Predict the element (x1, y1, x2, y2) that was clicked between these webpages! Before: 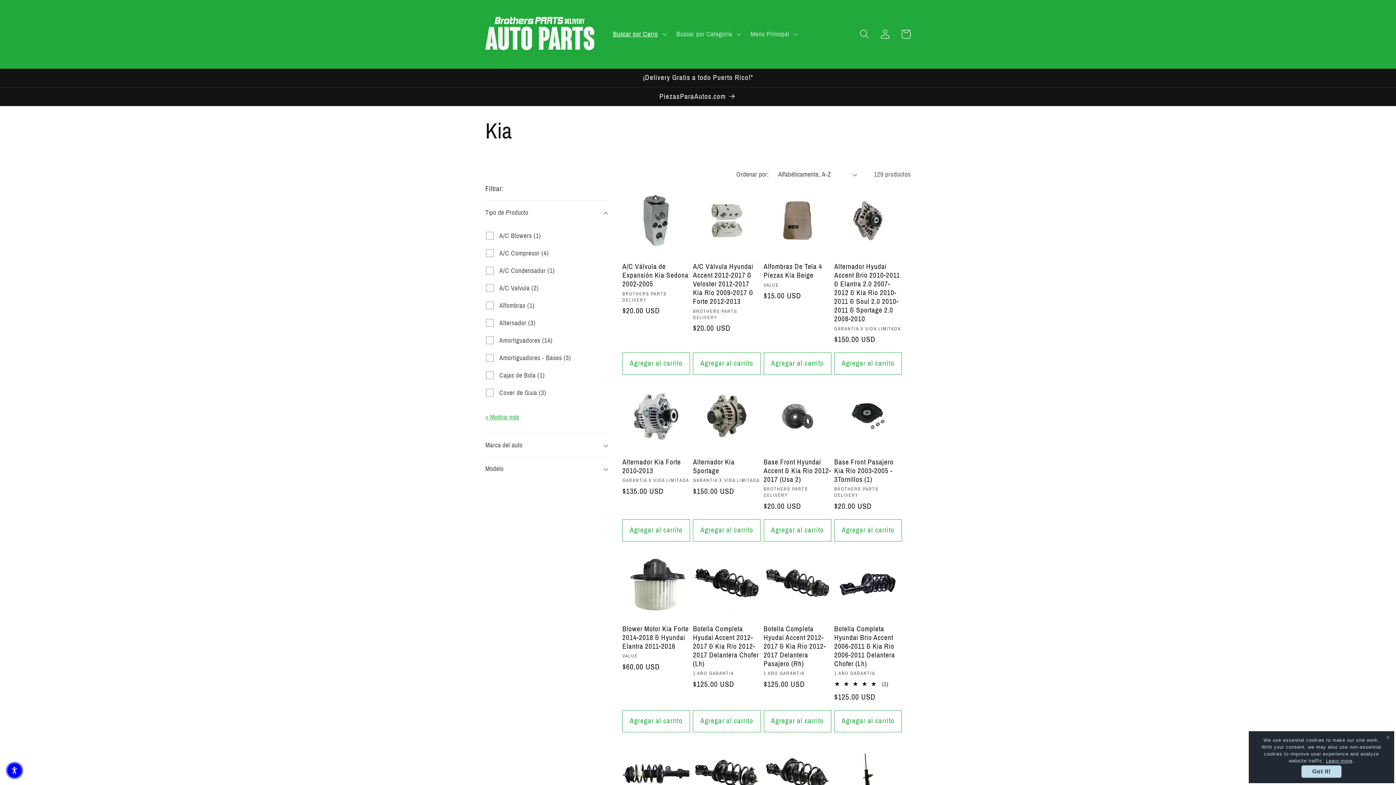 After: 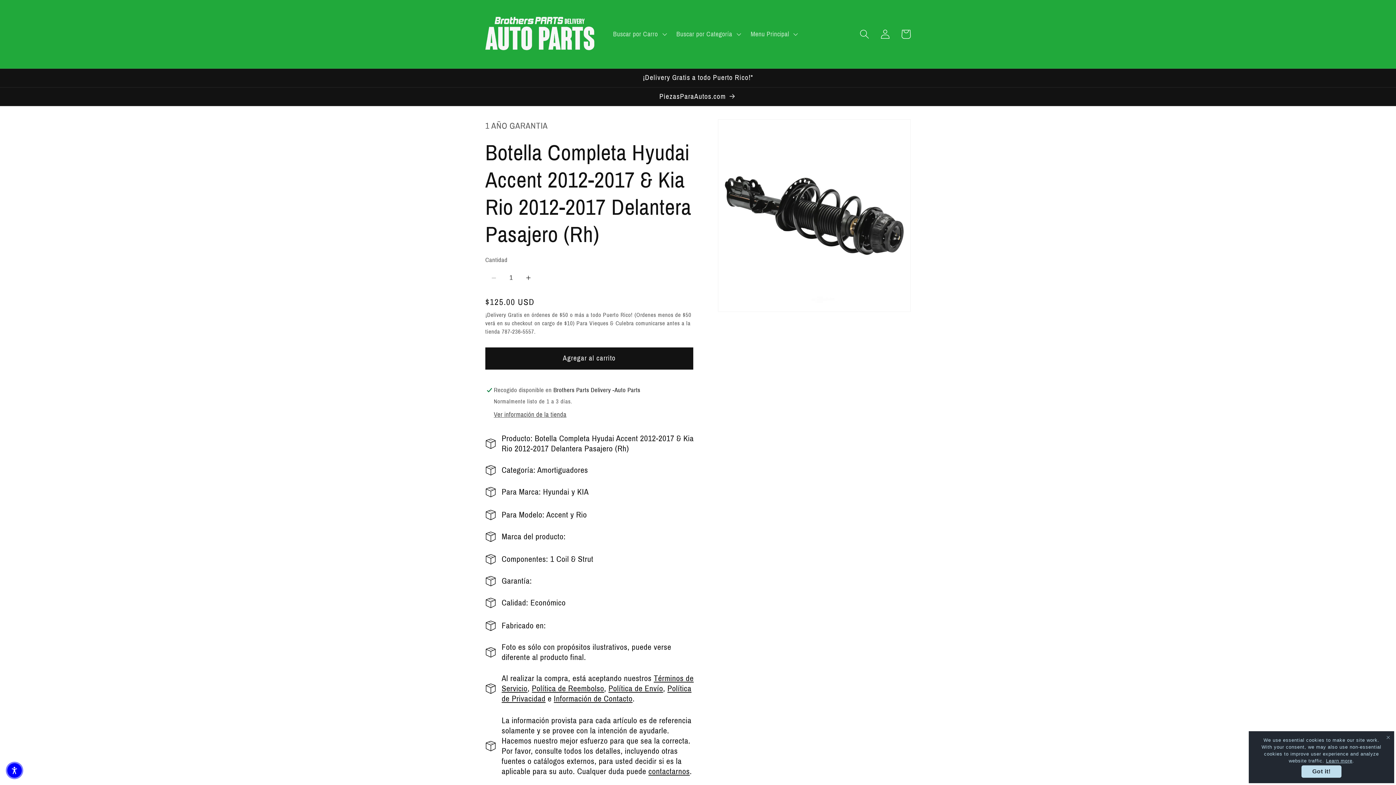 Action: bbox: (763, 625, 831, 668) label: Botella Completa Hyudai Accent 2012-2017 & Kia Rio 2012-2017 Delantera Pasajero (Rh)